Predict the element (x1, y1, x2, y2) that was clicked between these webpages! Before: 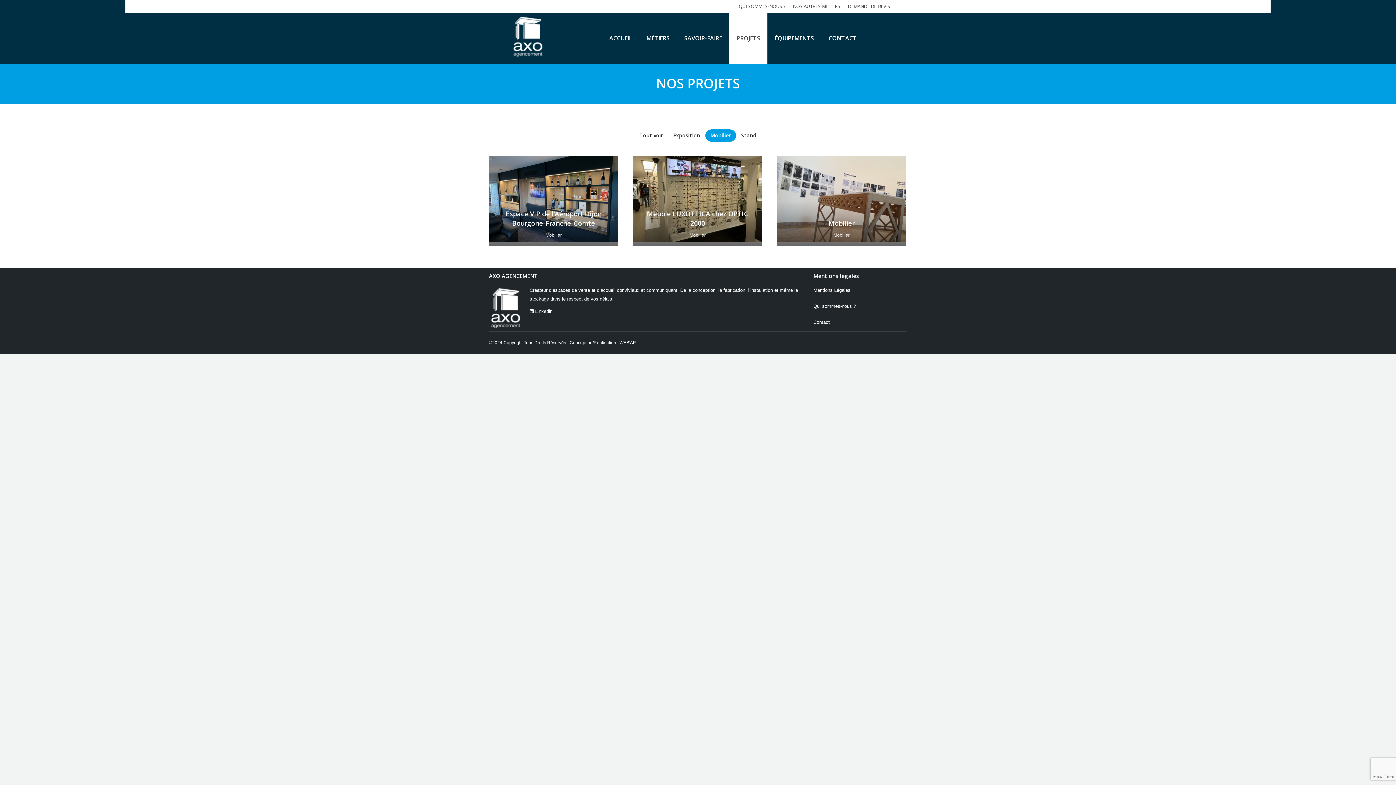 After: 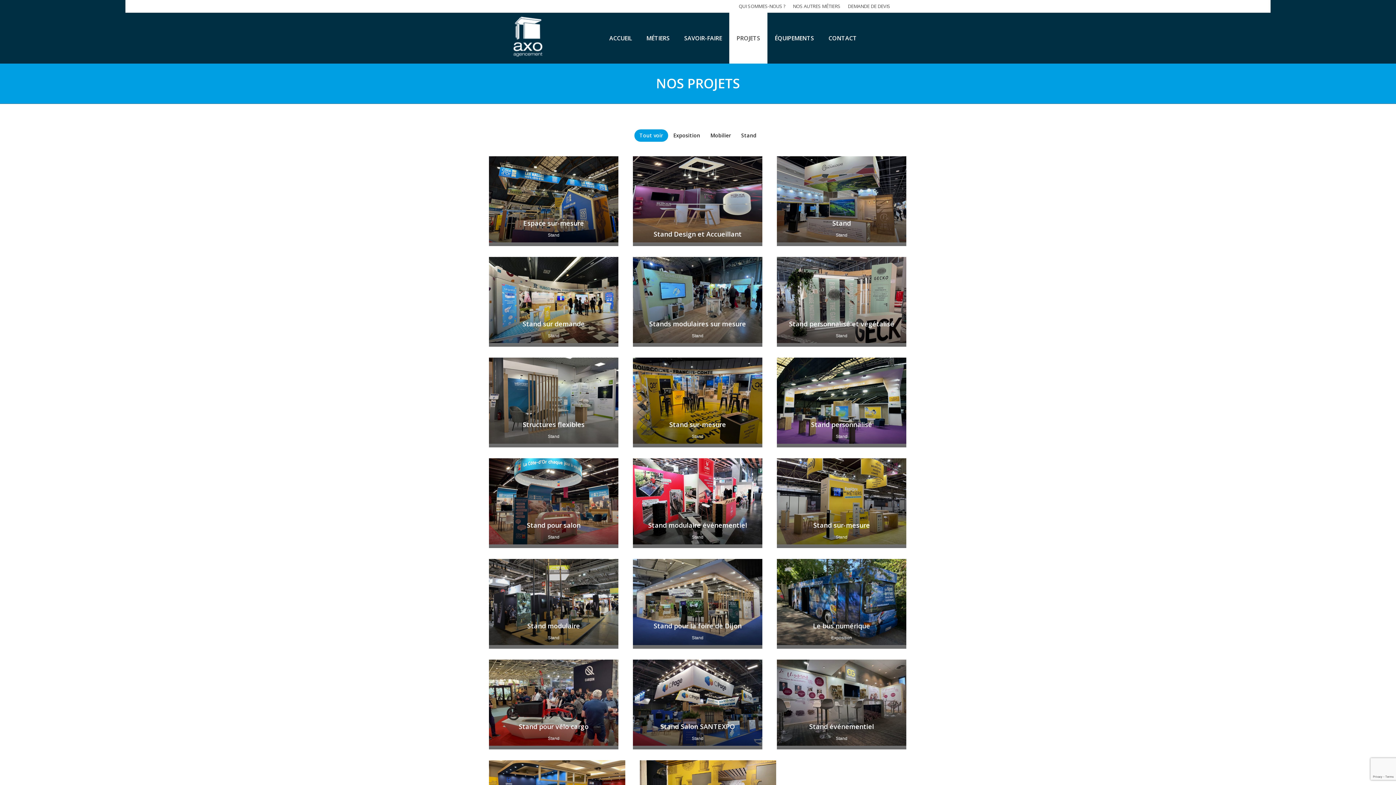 Action: bbox: (729, 12, 767, 63) label: PROJETS